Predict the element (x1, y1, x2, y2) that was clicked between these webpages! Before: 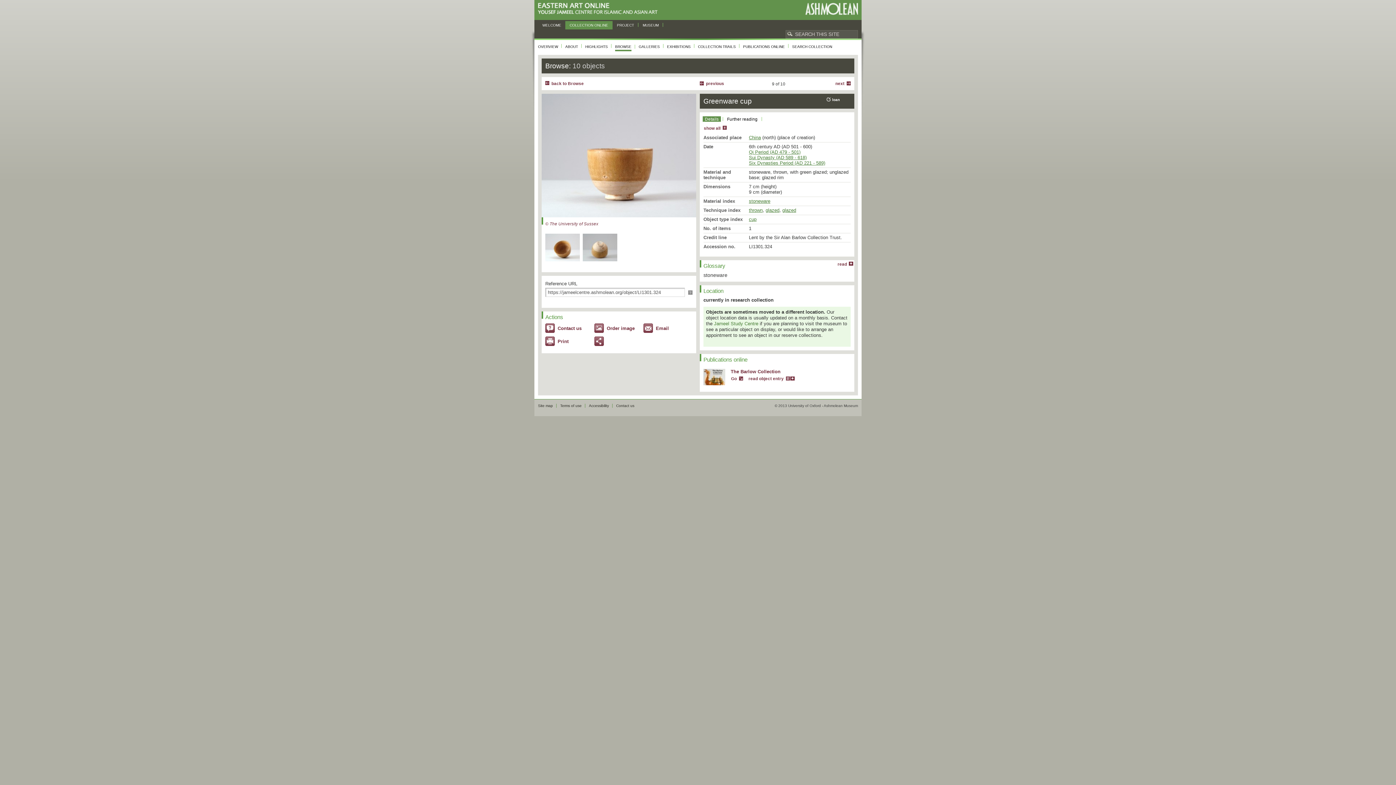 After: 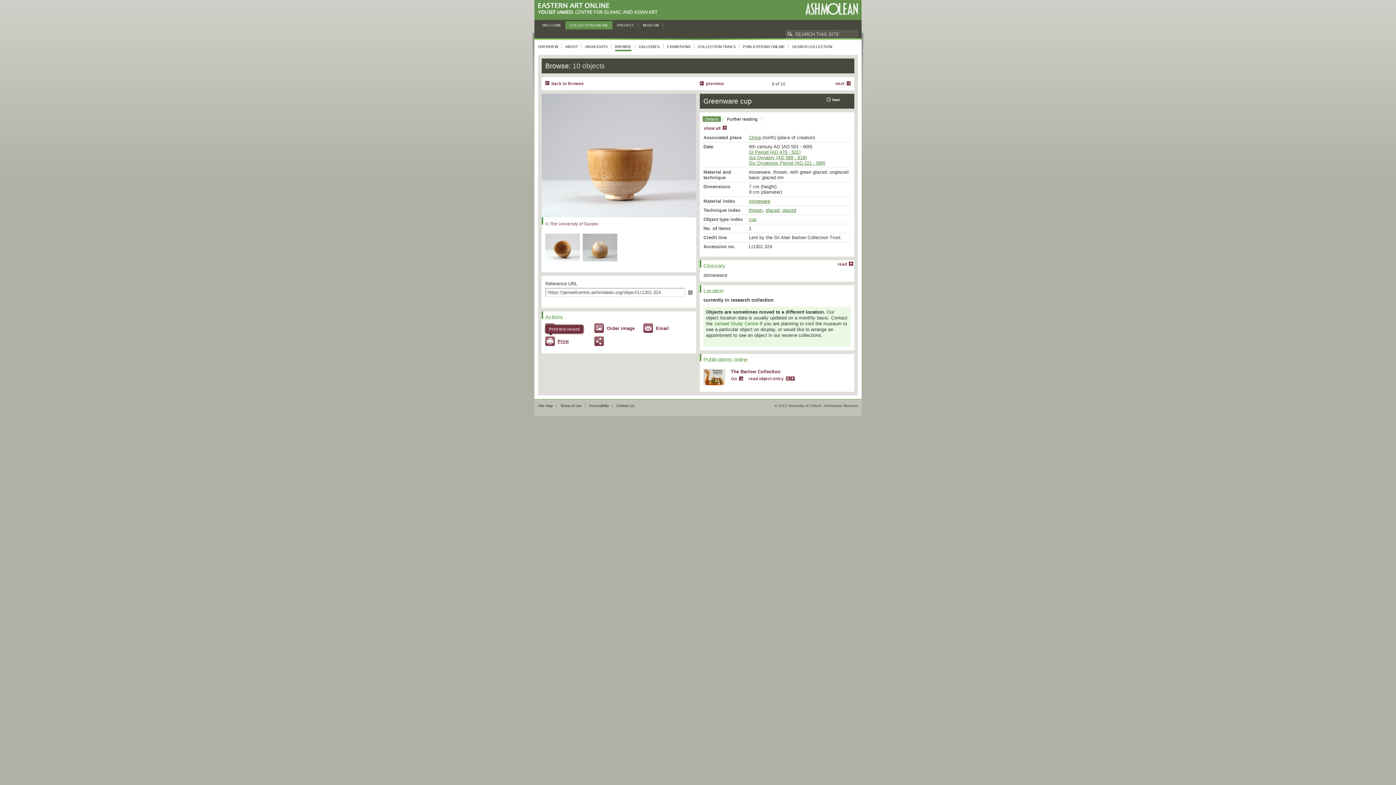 Action: label: Print bbox: (545, 336, 590, 347)